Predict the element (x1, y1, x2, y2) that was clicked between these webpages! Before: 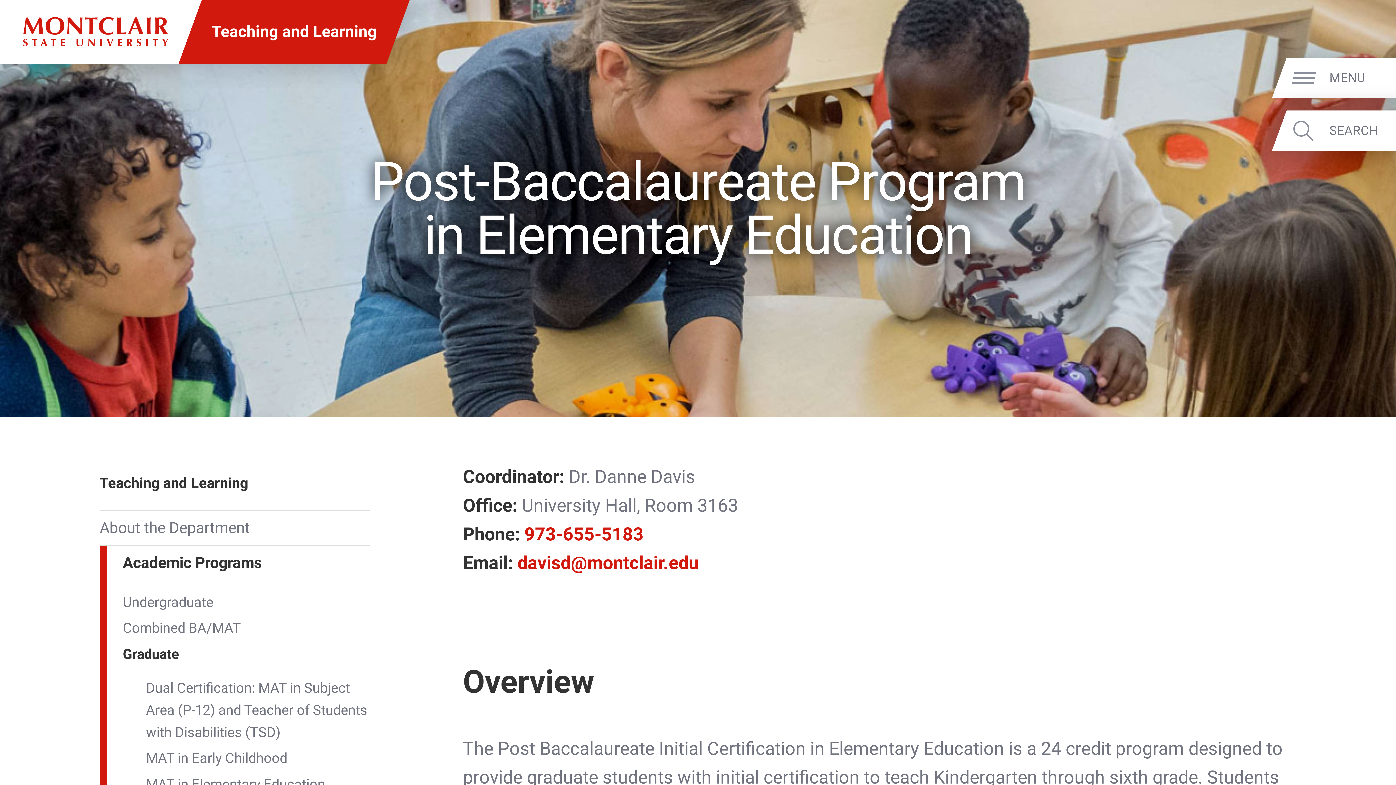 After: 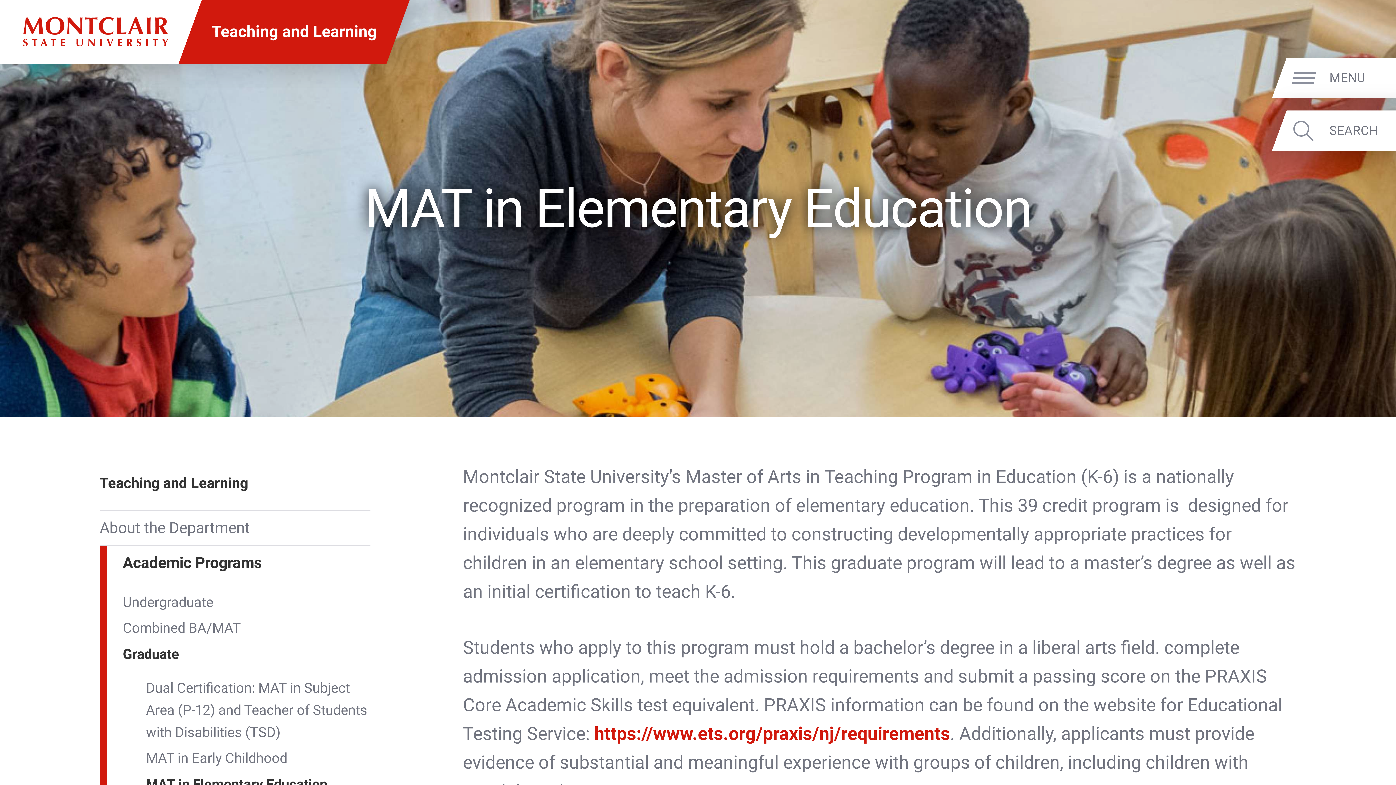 Action: bbox: (145, 773, 370, 795) label: MAT in Elementary Education